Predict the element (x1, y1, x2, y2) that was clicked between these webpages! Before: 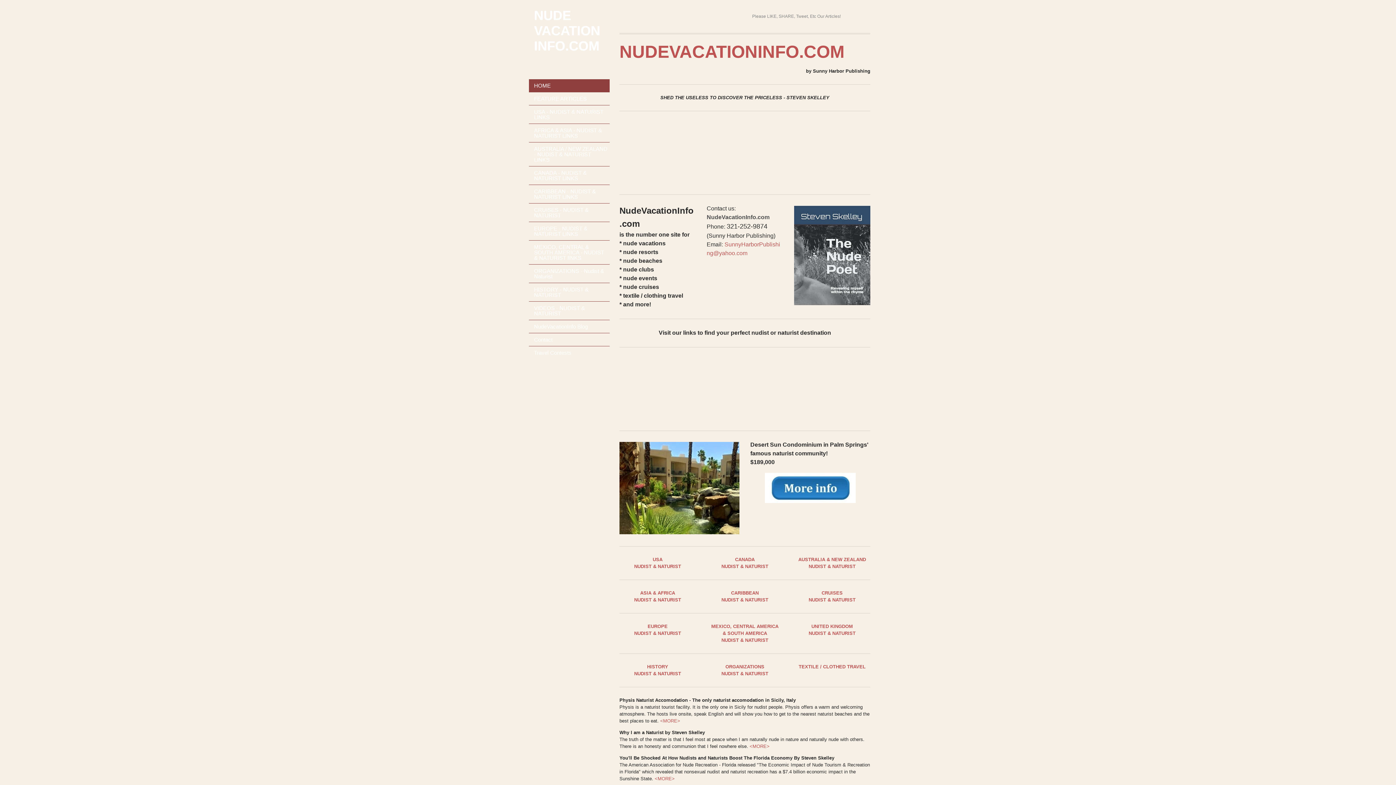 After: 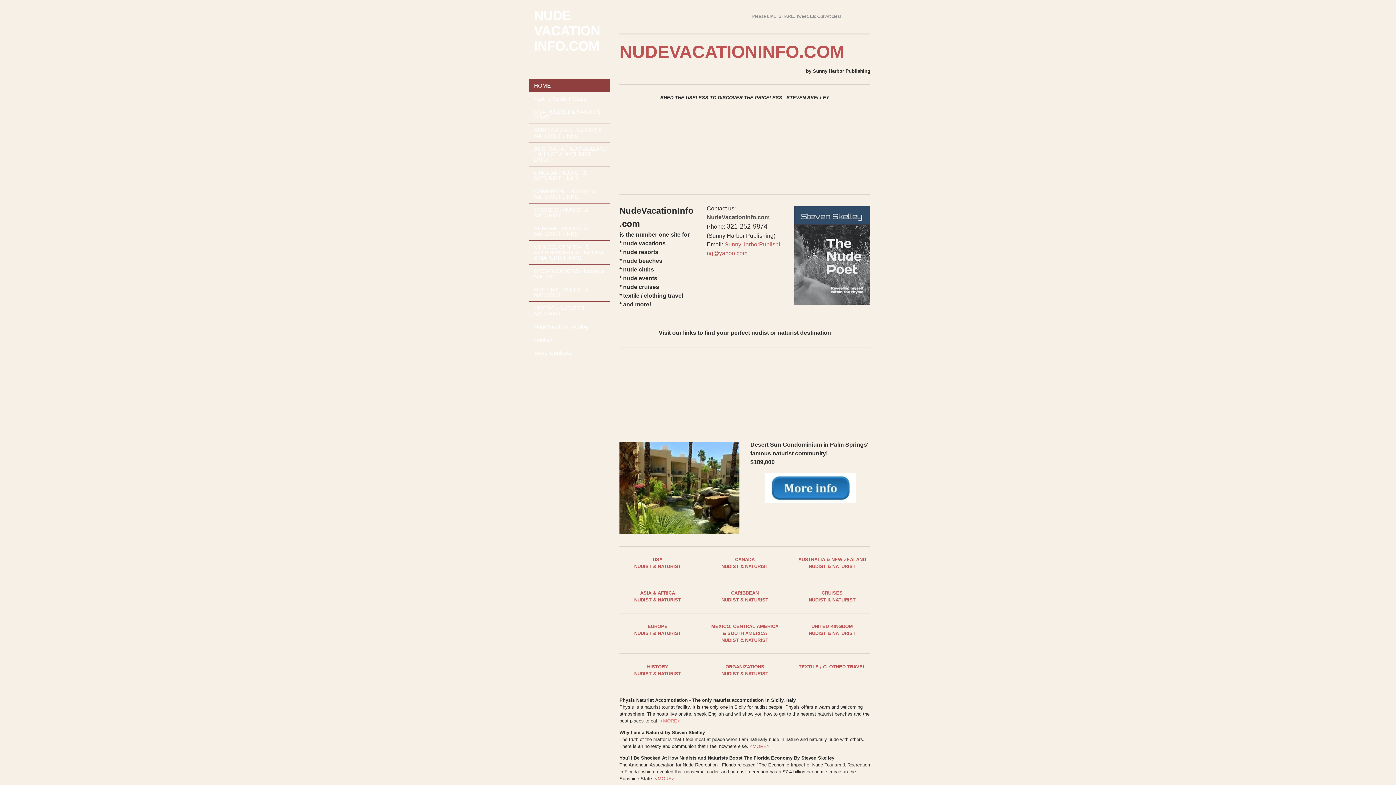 Action: label: <MORE> bbox: (660, 718, 680, 724)